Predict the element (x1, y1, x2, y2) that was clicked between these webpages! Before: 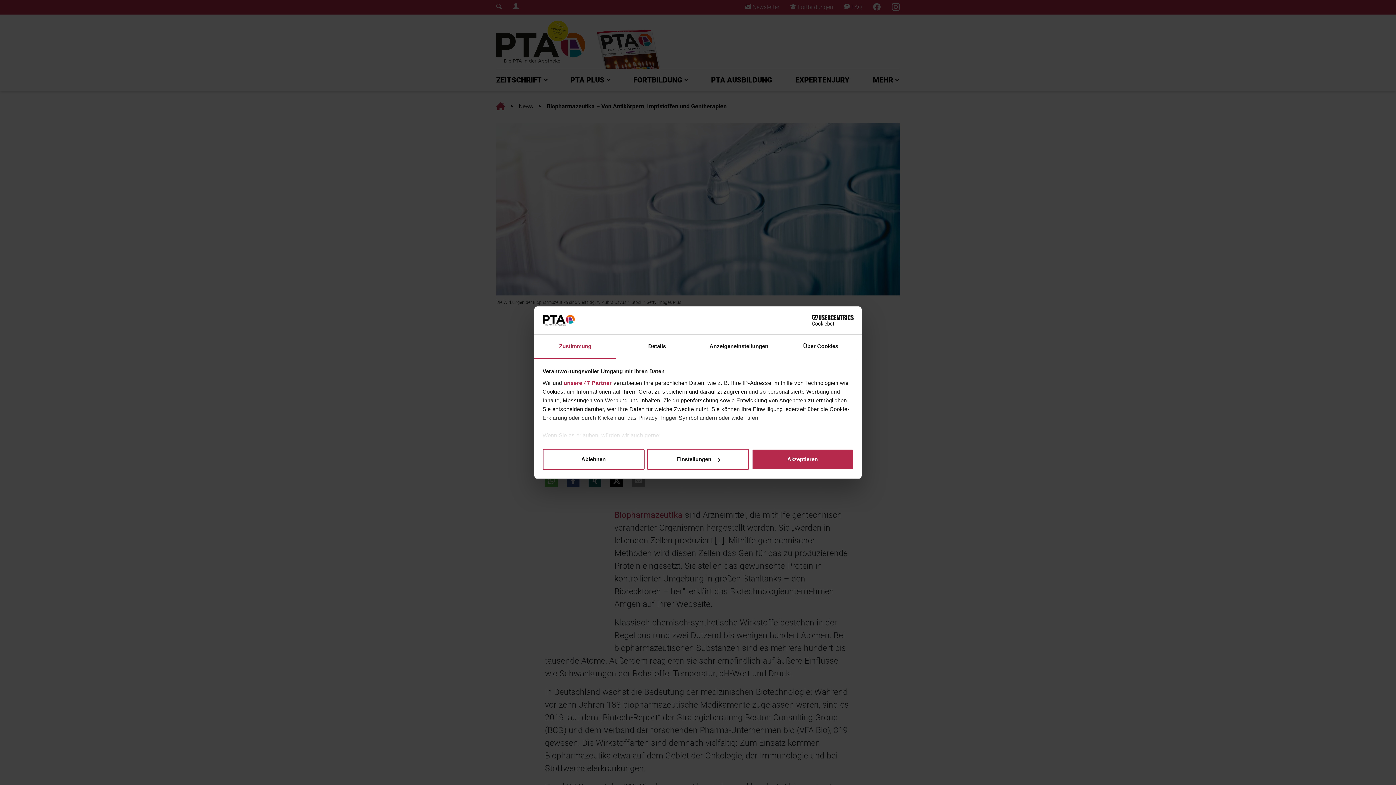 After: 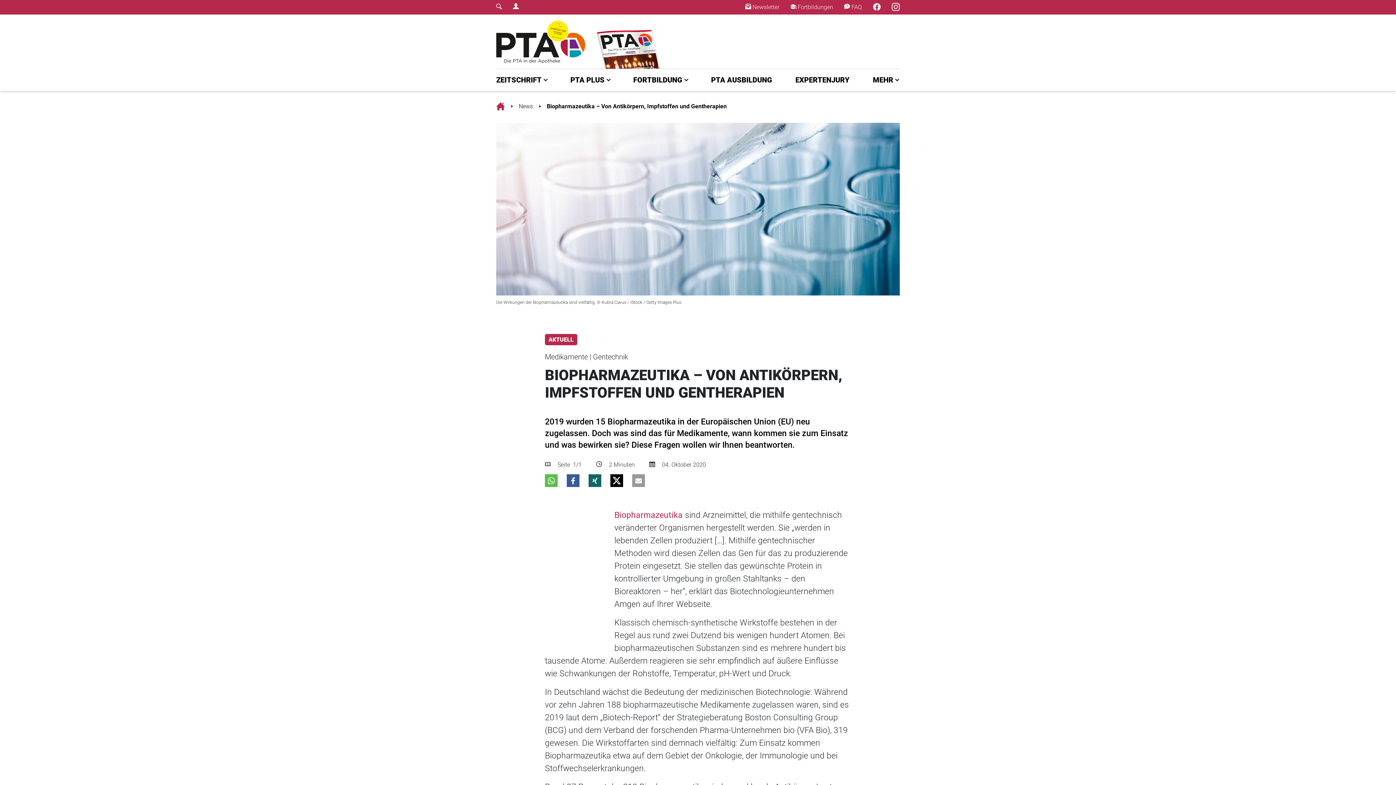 Action: bbox: (542, 449, 644, 470) label: Ablehnen